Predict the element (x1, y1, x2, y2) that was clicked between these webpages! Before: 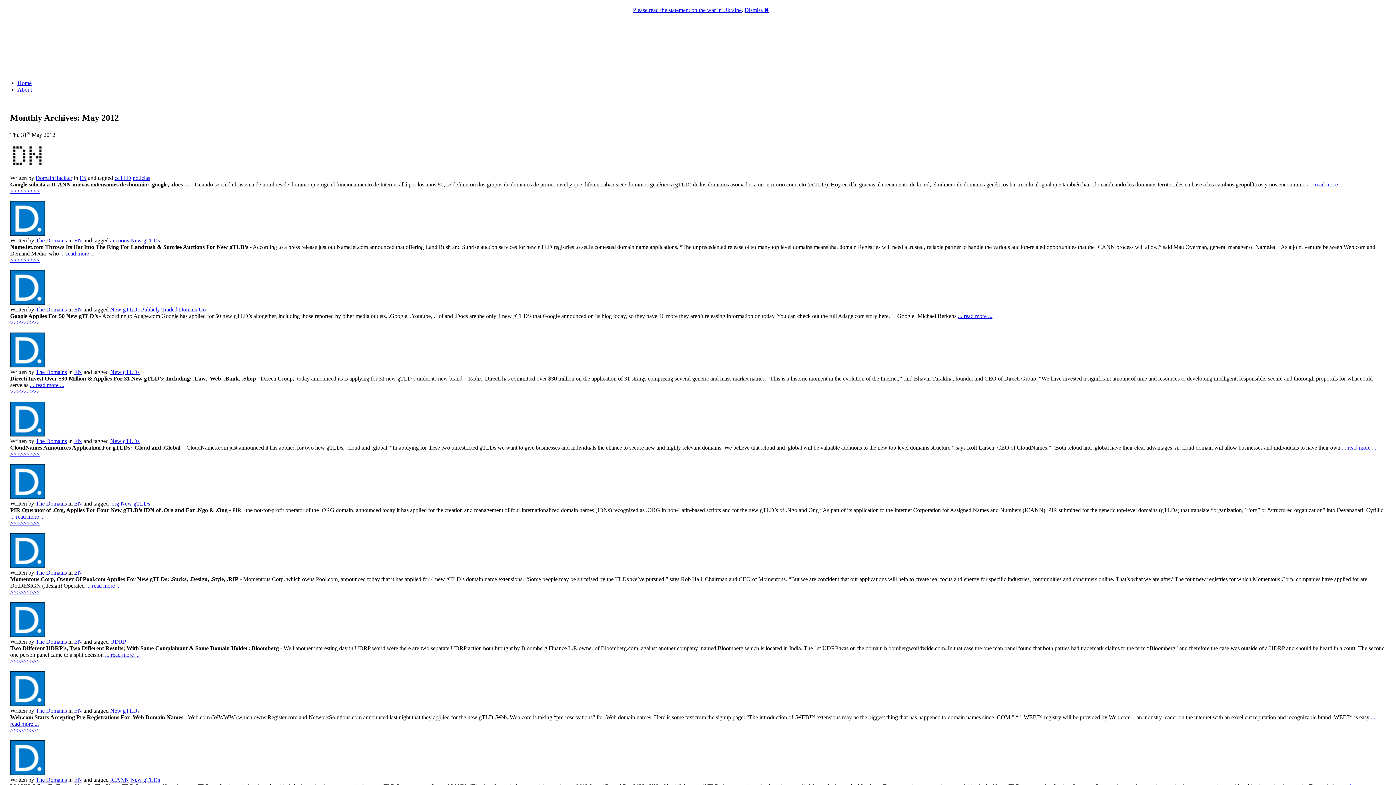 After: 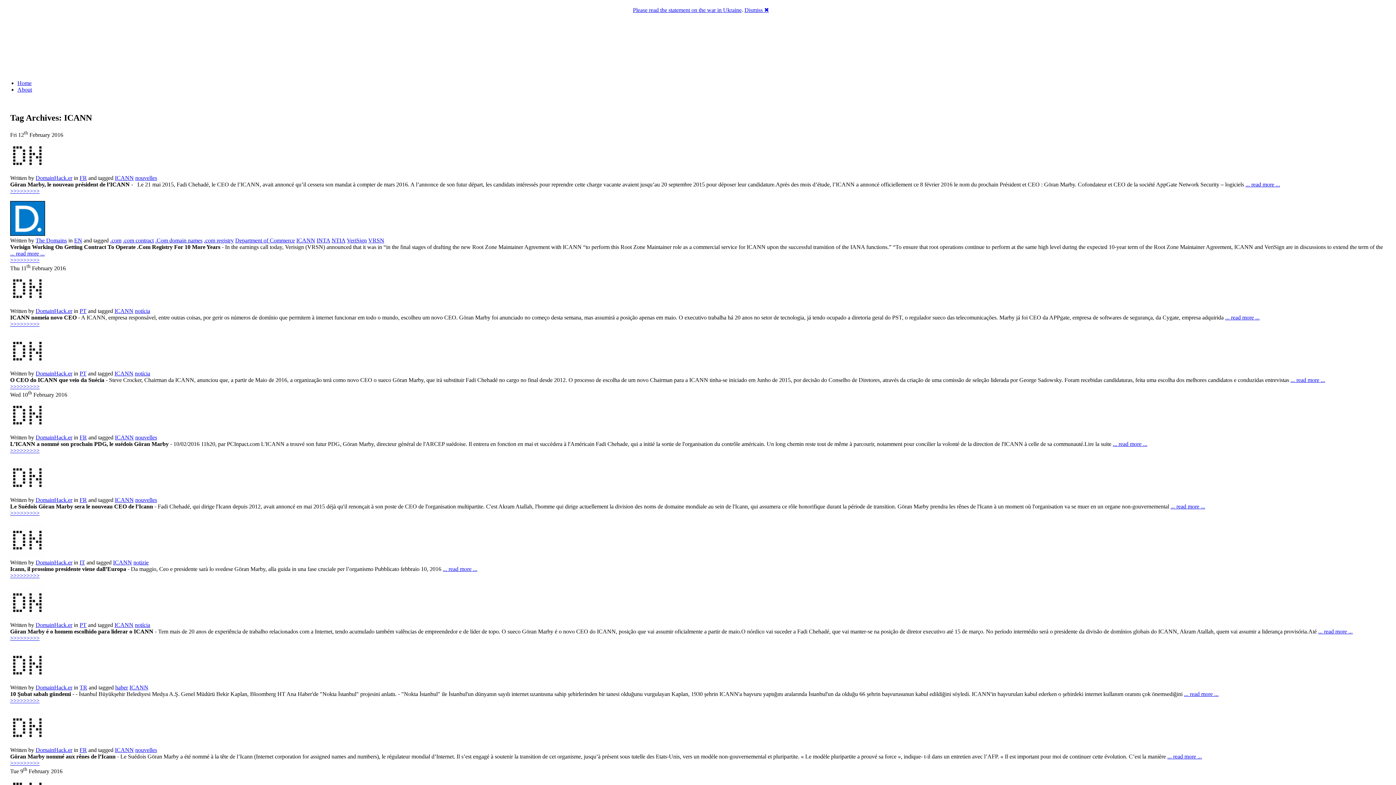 Action: label: ICANN bbox: (110, 776, 129, 783)